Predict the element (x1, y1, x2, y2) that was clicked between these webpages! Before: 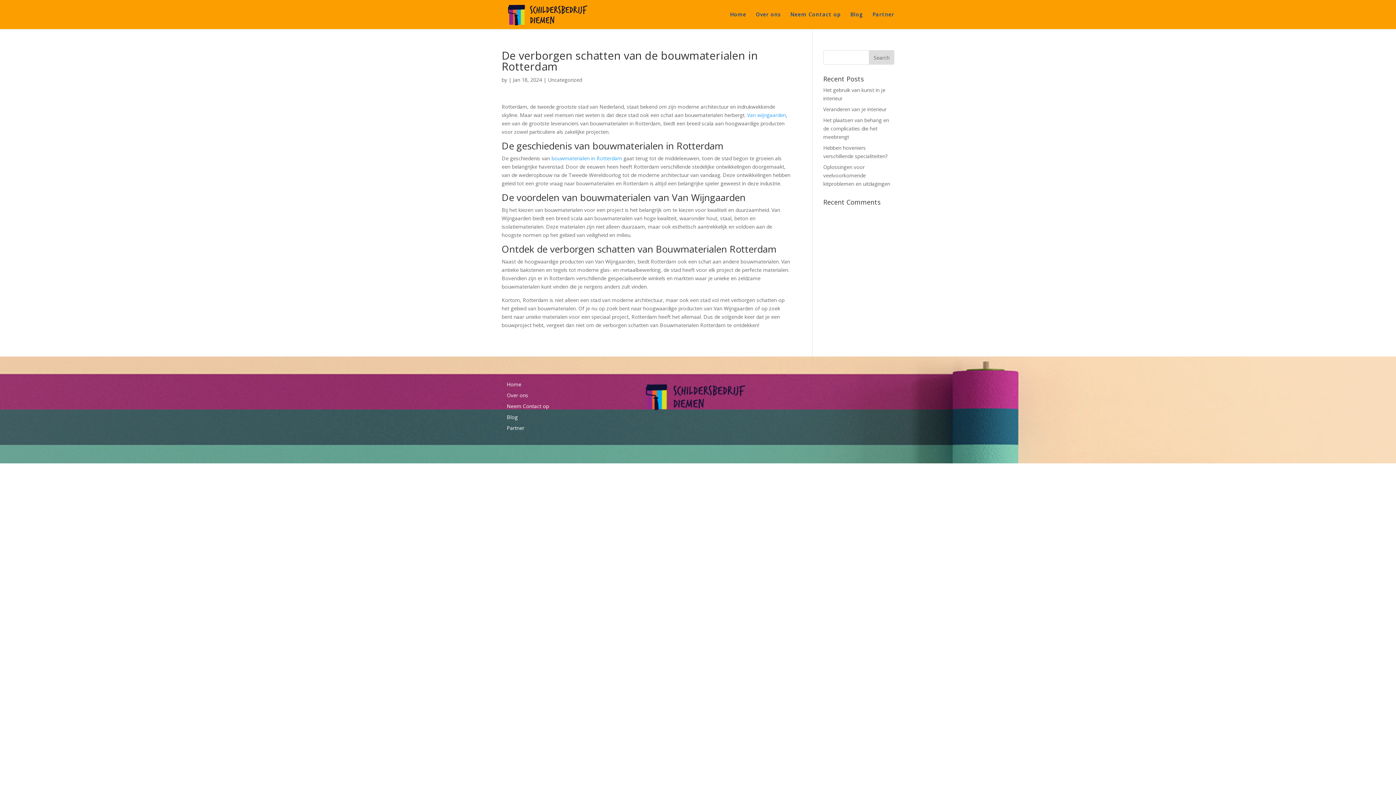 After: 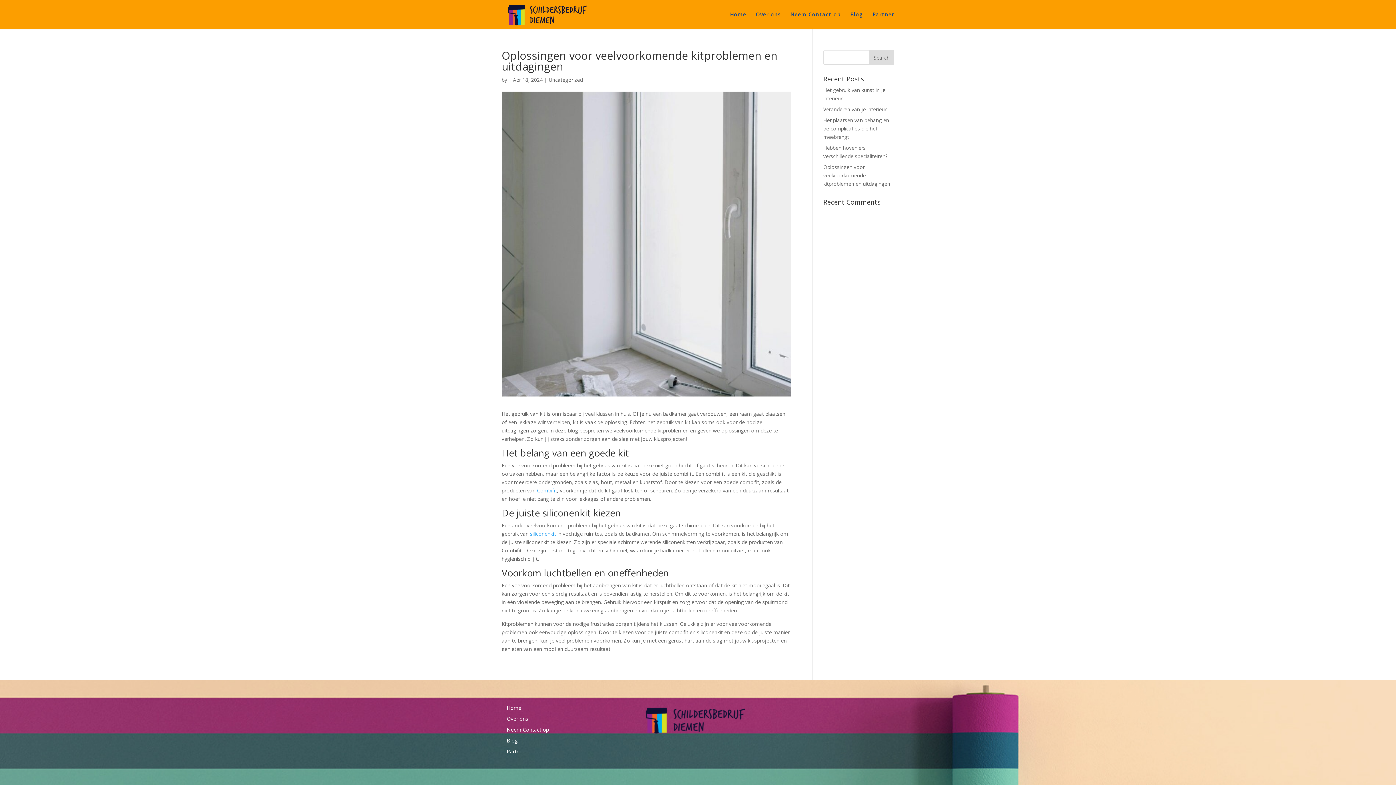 Action: bbox: (823, 163, 890, 187) label: Oplossingen voor veelvoorkomende kitproblemen en uitdagingen